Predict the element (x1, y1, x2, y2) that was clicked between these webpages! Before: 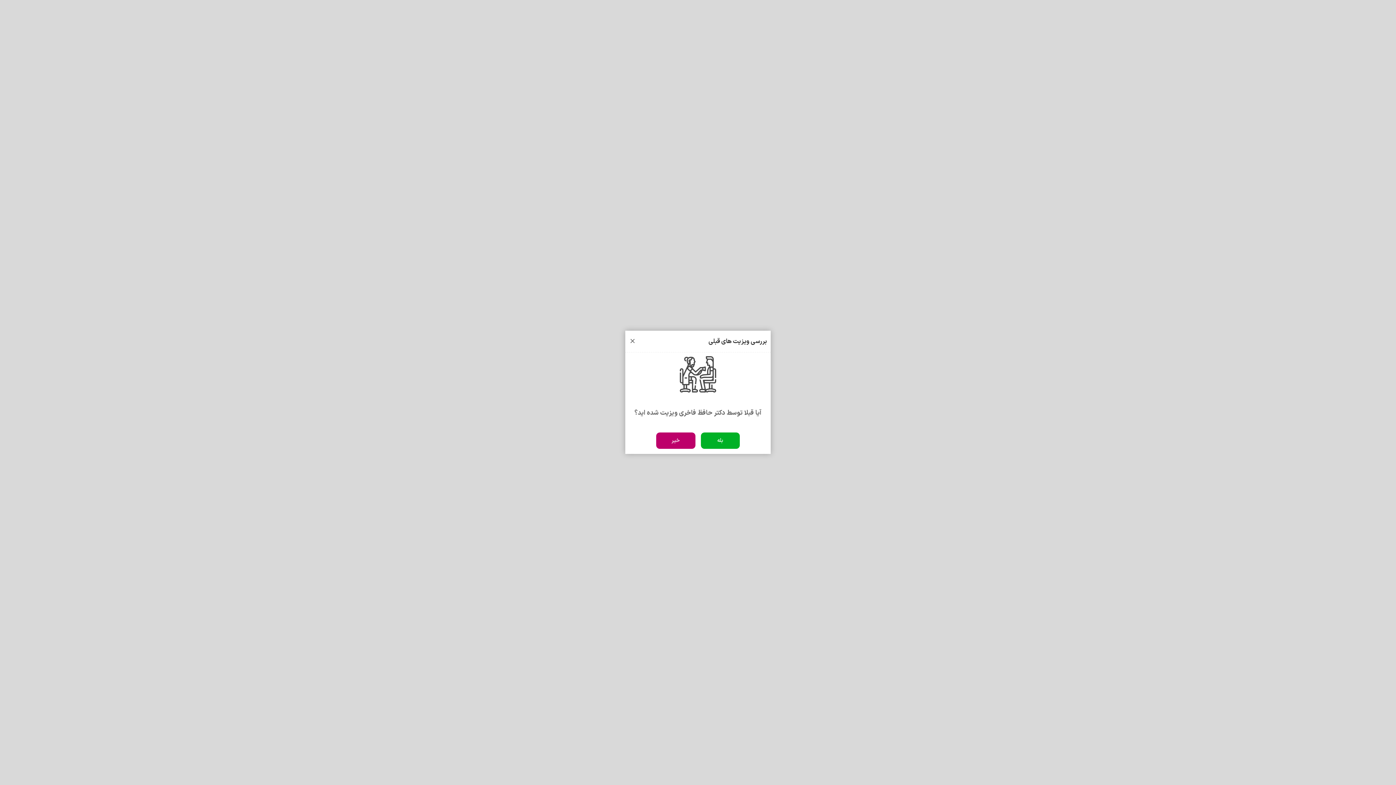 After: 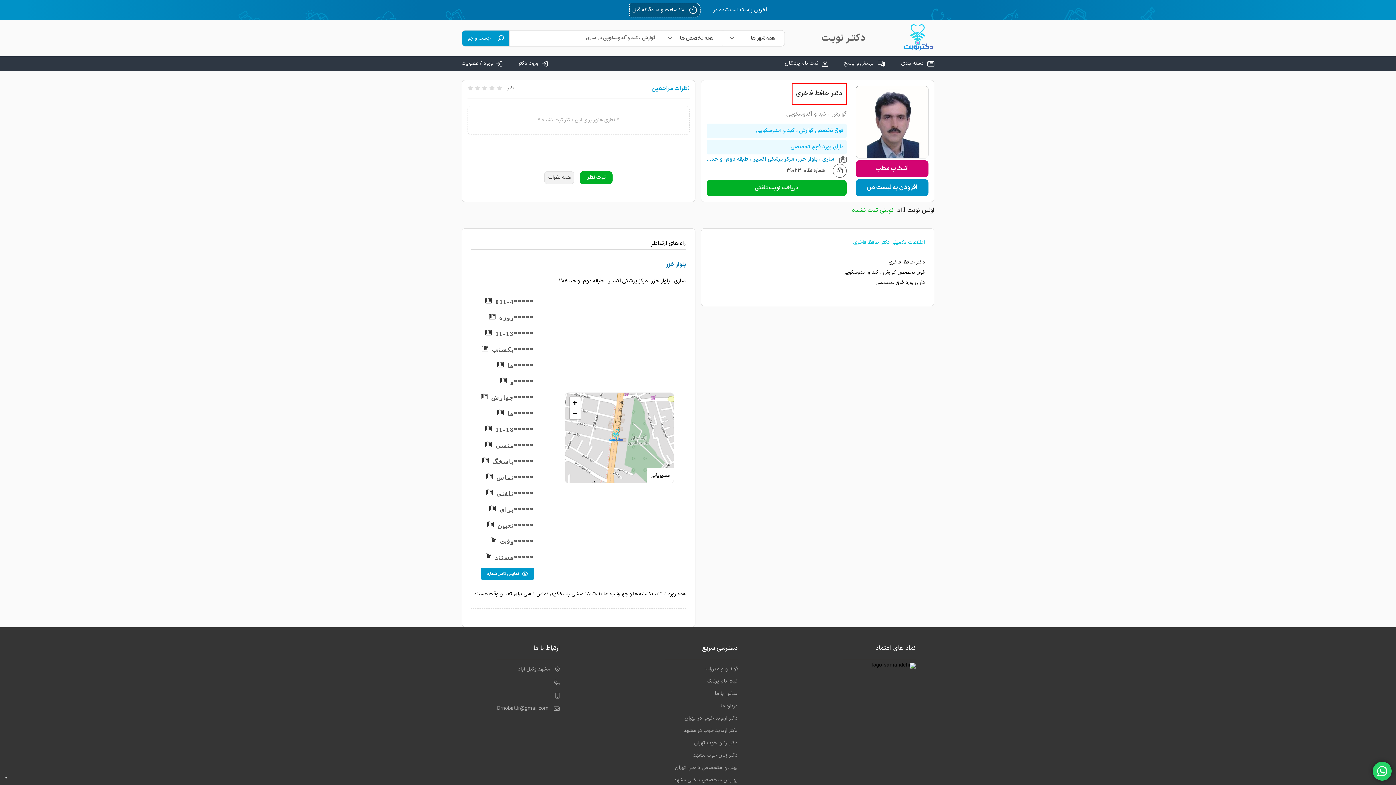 Action: label: خیر bbox: (656, 432, 695, 449)